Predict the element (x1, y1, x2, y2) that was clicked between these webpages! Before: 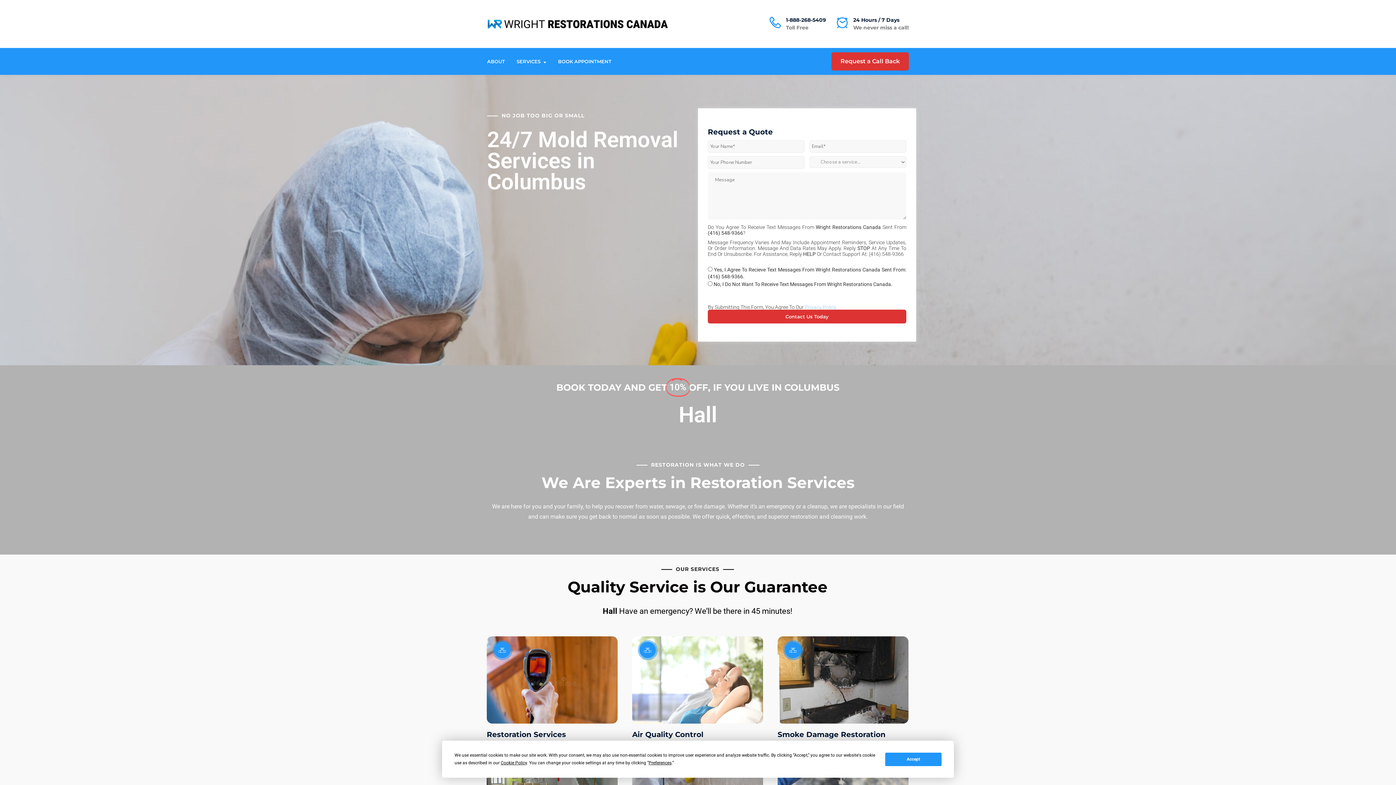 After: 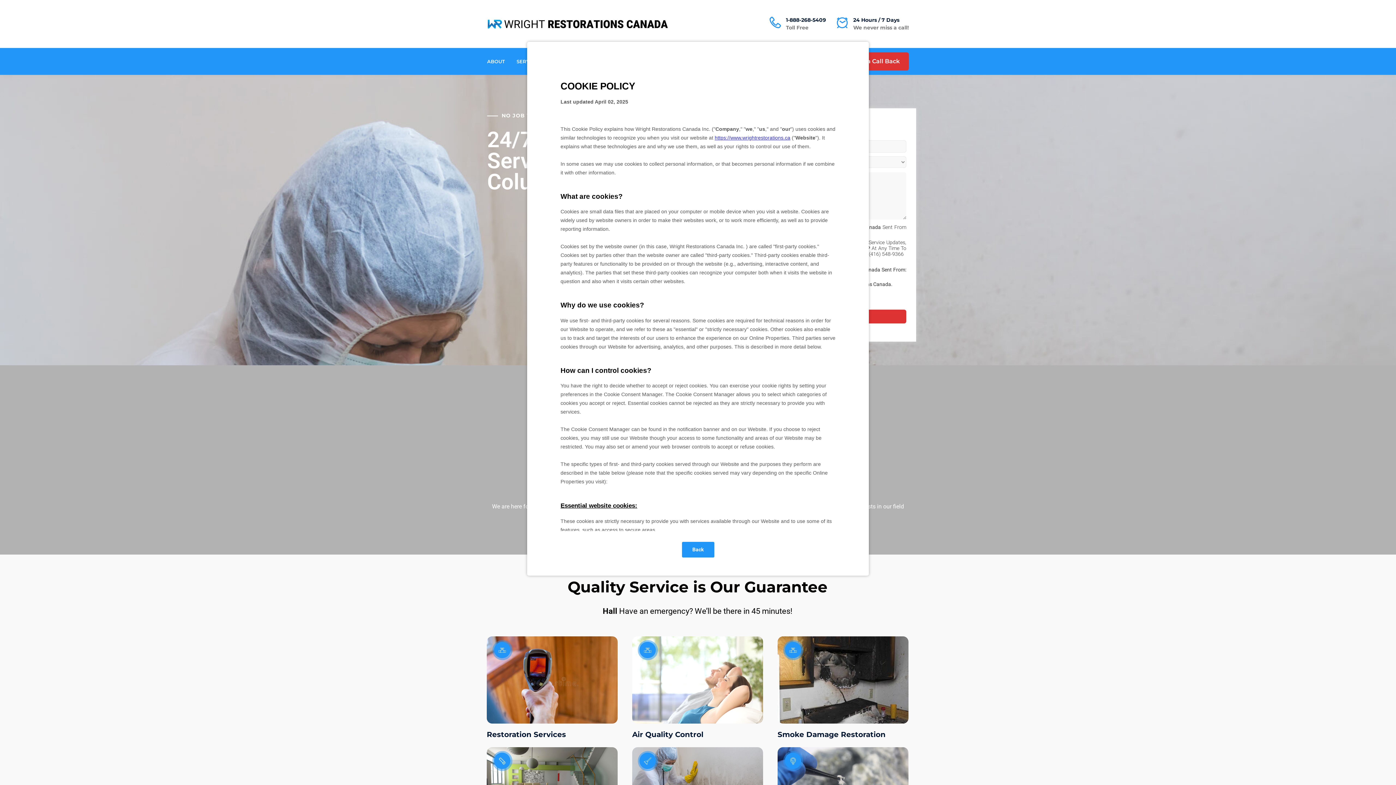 Action: bbox: (500, 760, 527, 765) label: Cookie Policy